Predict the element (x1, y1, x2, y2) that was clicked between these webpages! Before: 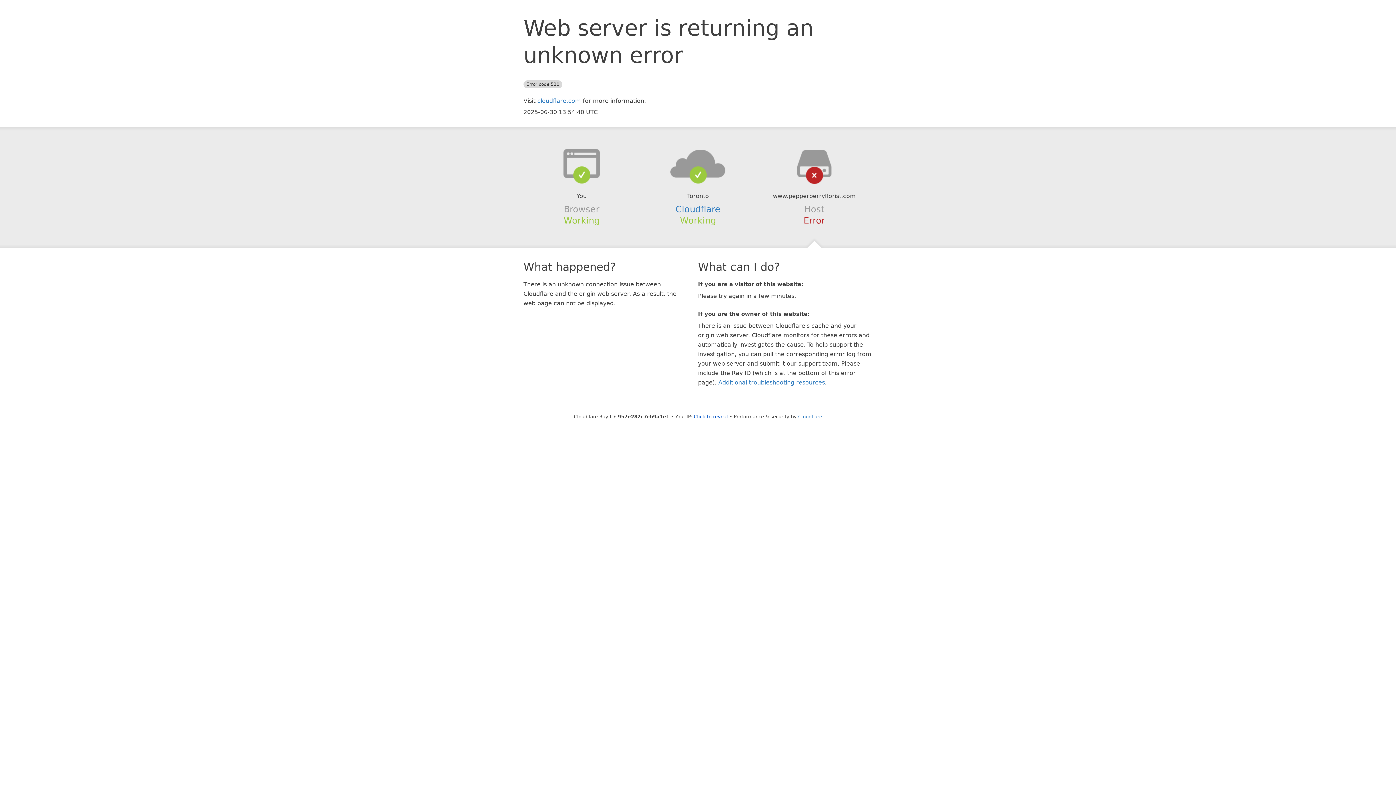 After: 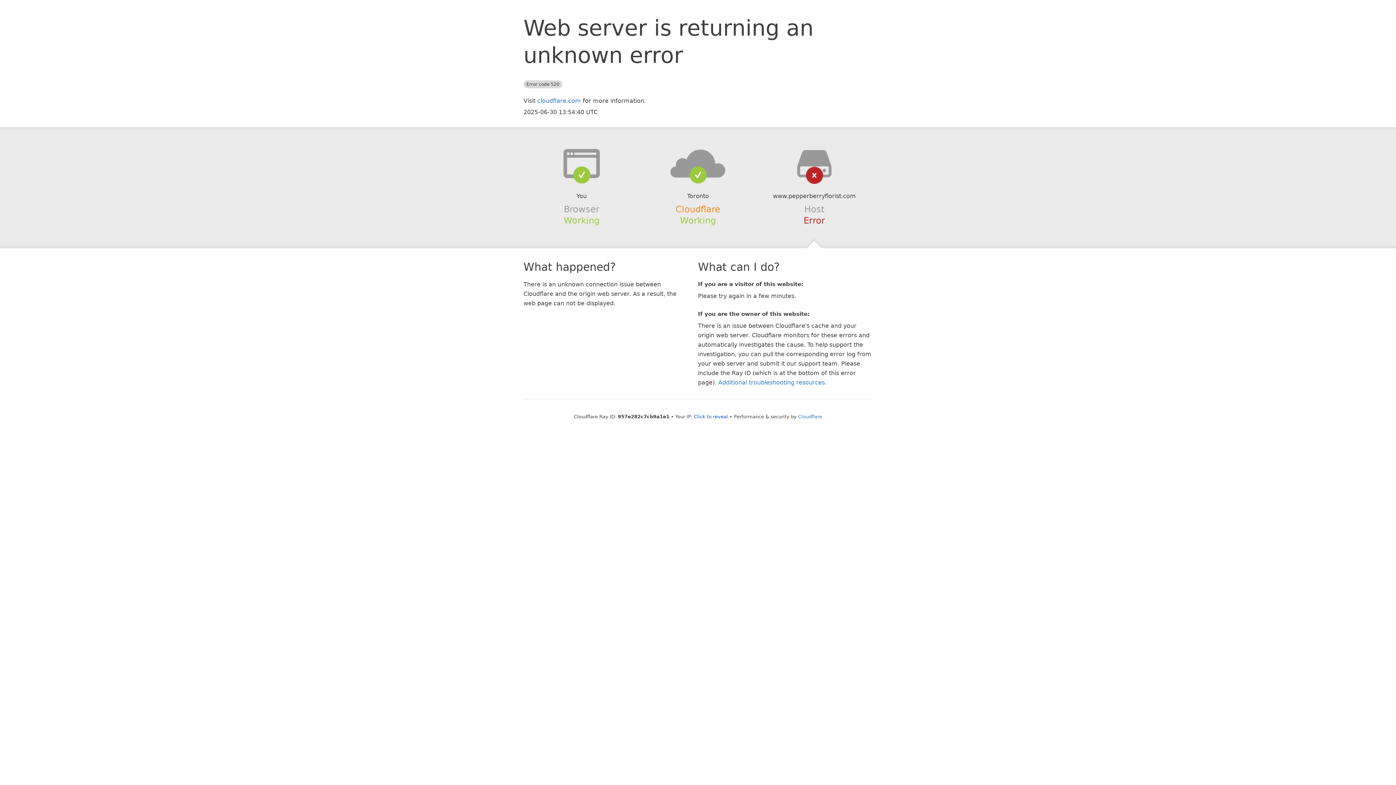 Action: label: Cloudflare bbox: (675, 204, 720, 214)